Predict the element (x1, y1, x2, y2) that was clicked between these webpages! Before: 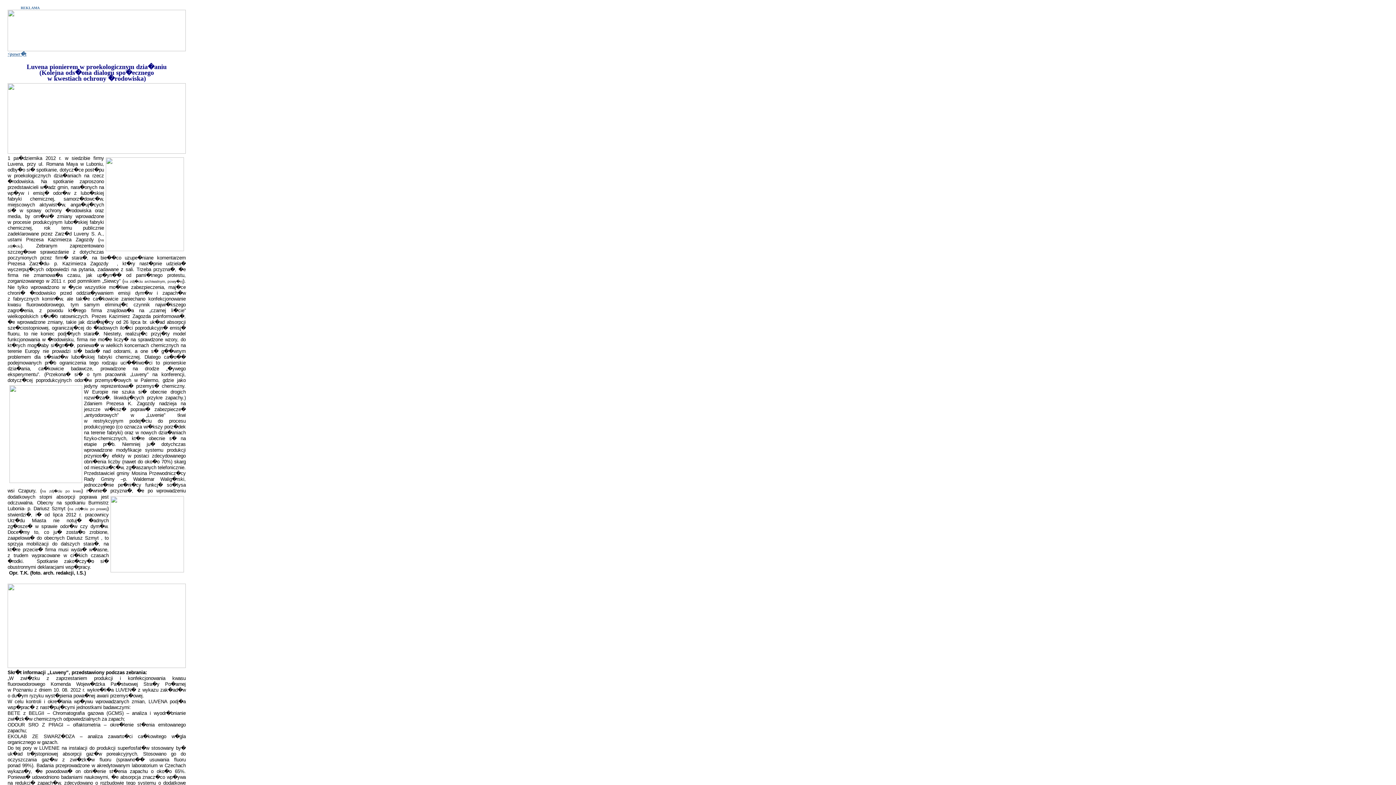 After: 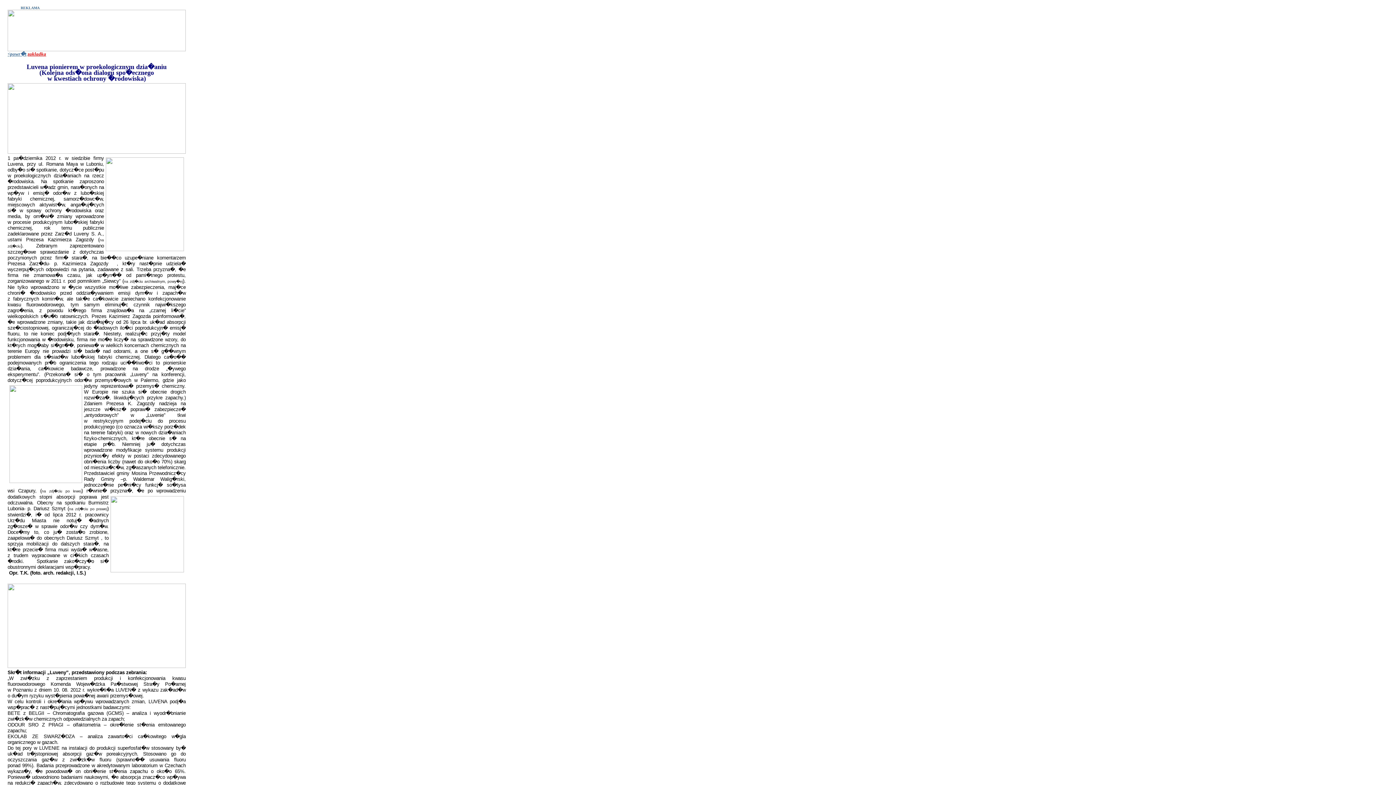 Action: bbox: (27, 51, 46, 56) label: zakladka